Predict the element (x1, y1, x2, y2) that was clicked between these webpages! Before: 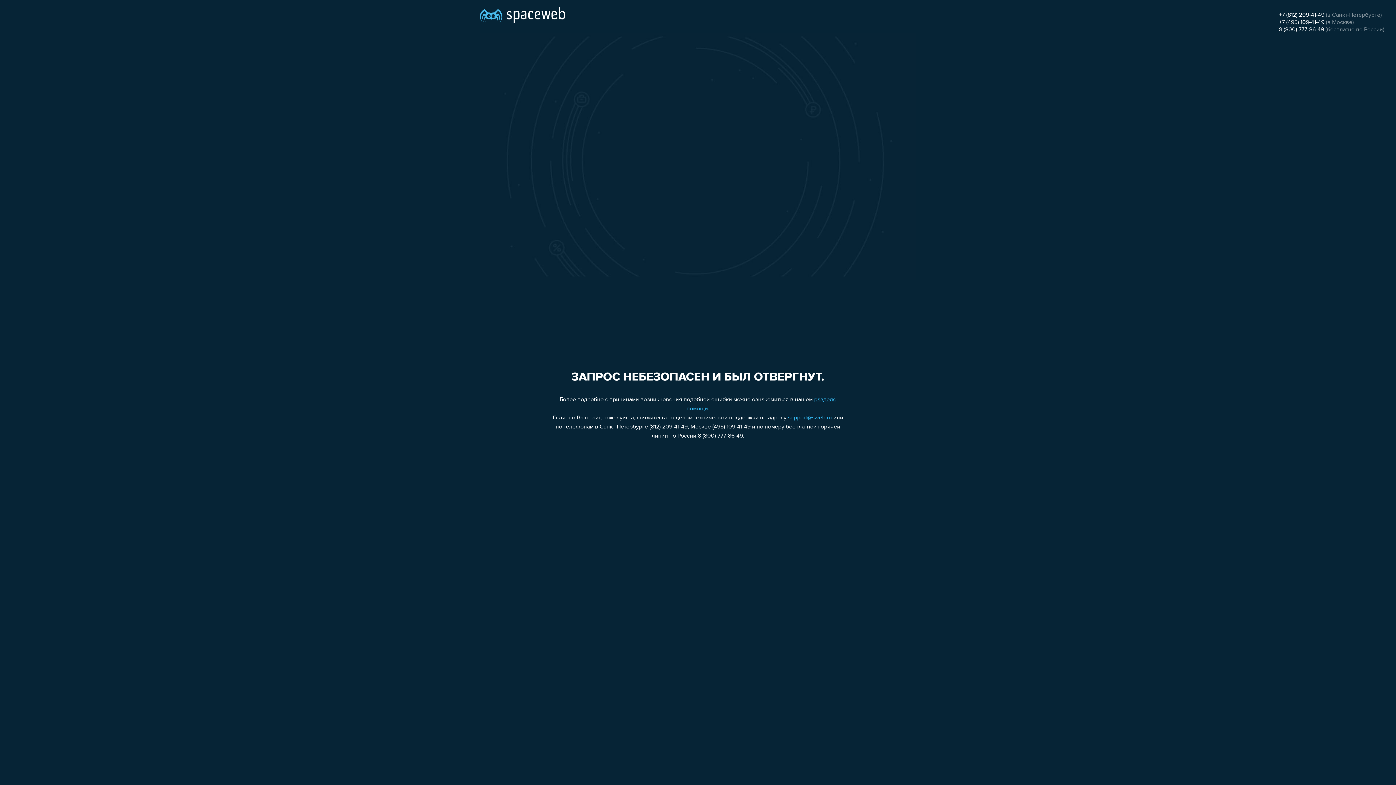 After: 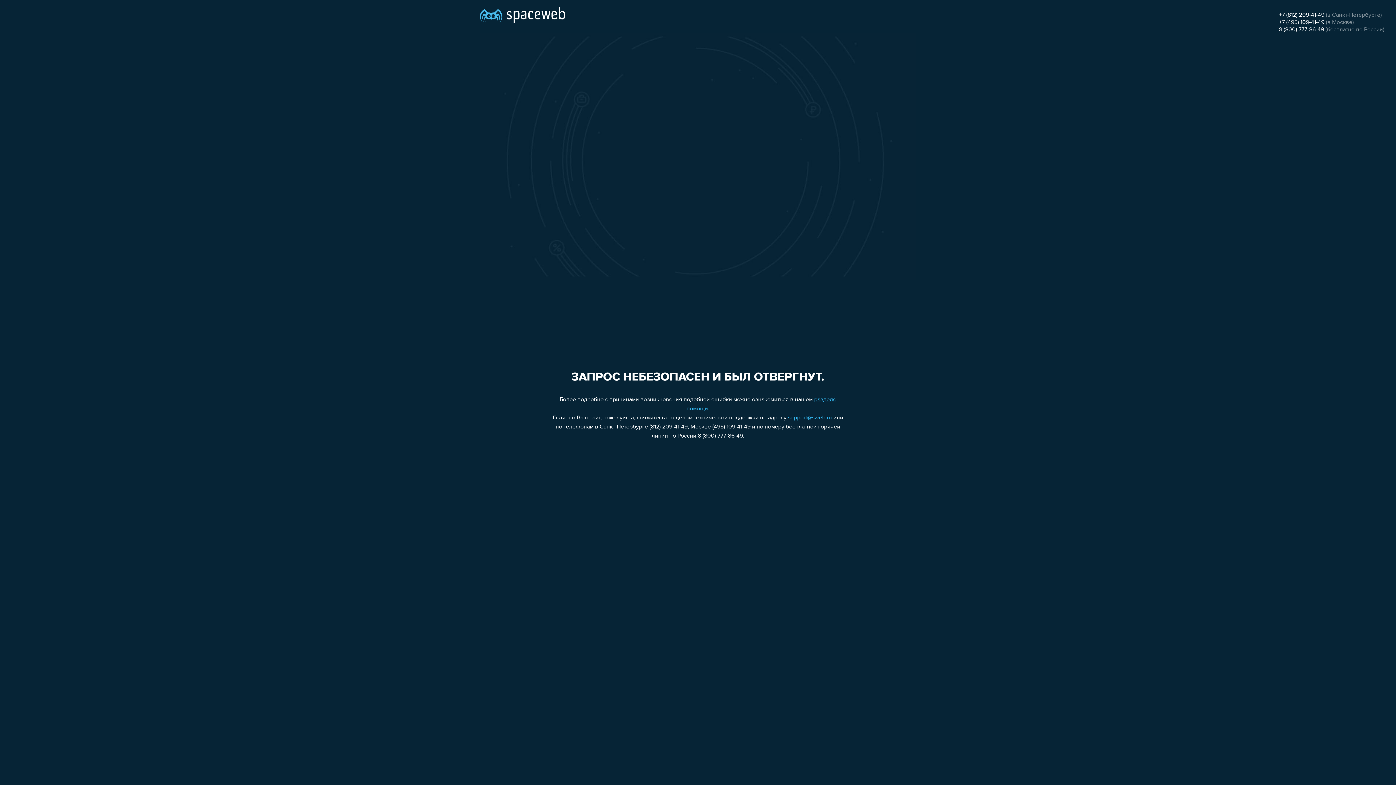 Action: label: +7 (812) 209-41-49 bbox: (1279, 12, 1324, 18)